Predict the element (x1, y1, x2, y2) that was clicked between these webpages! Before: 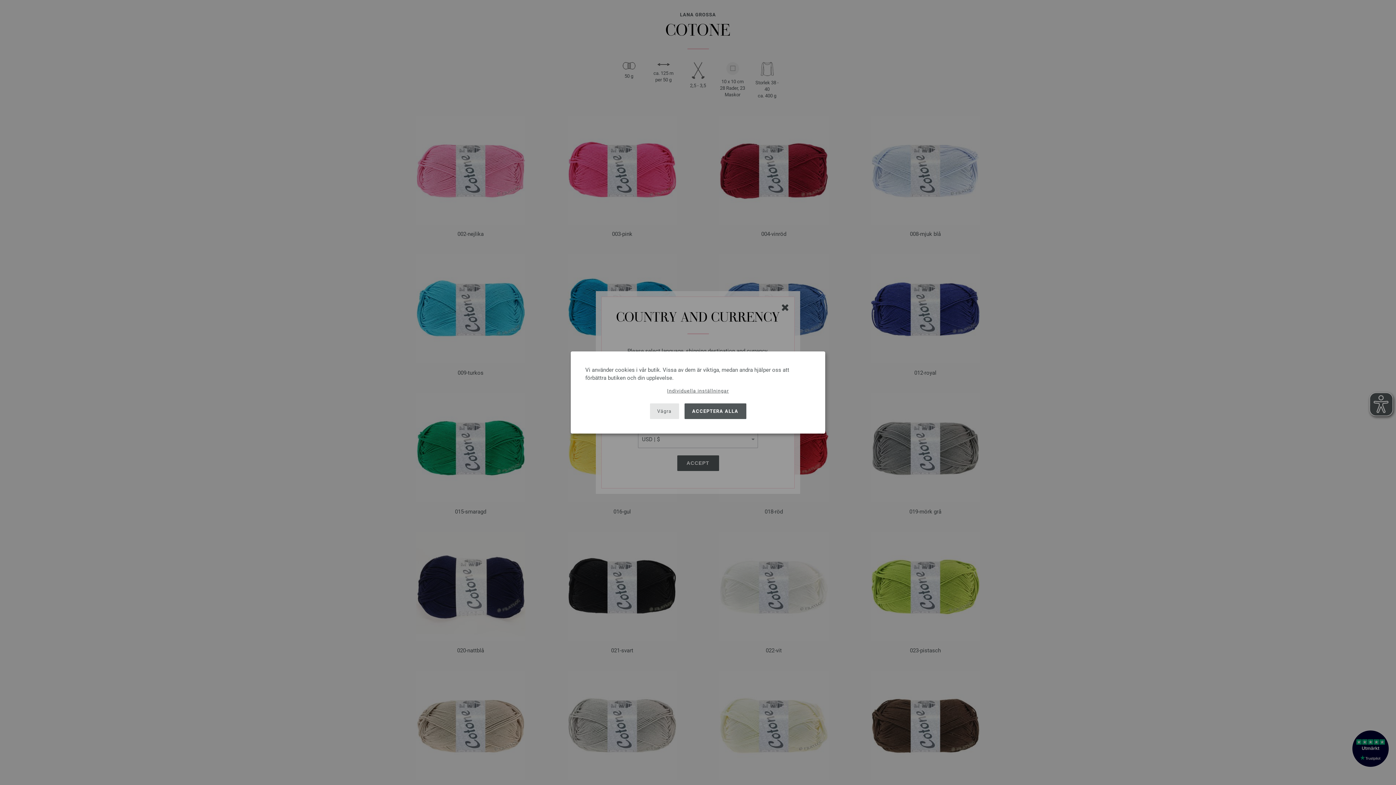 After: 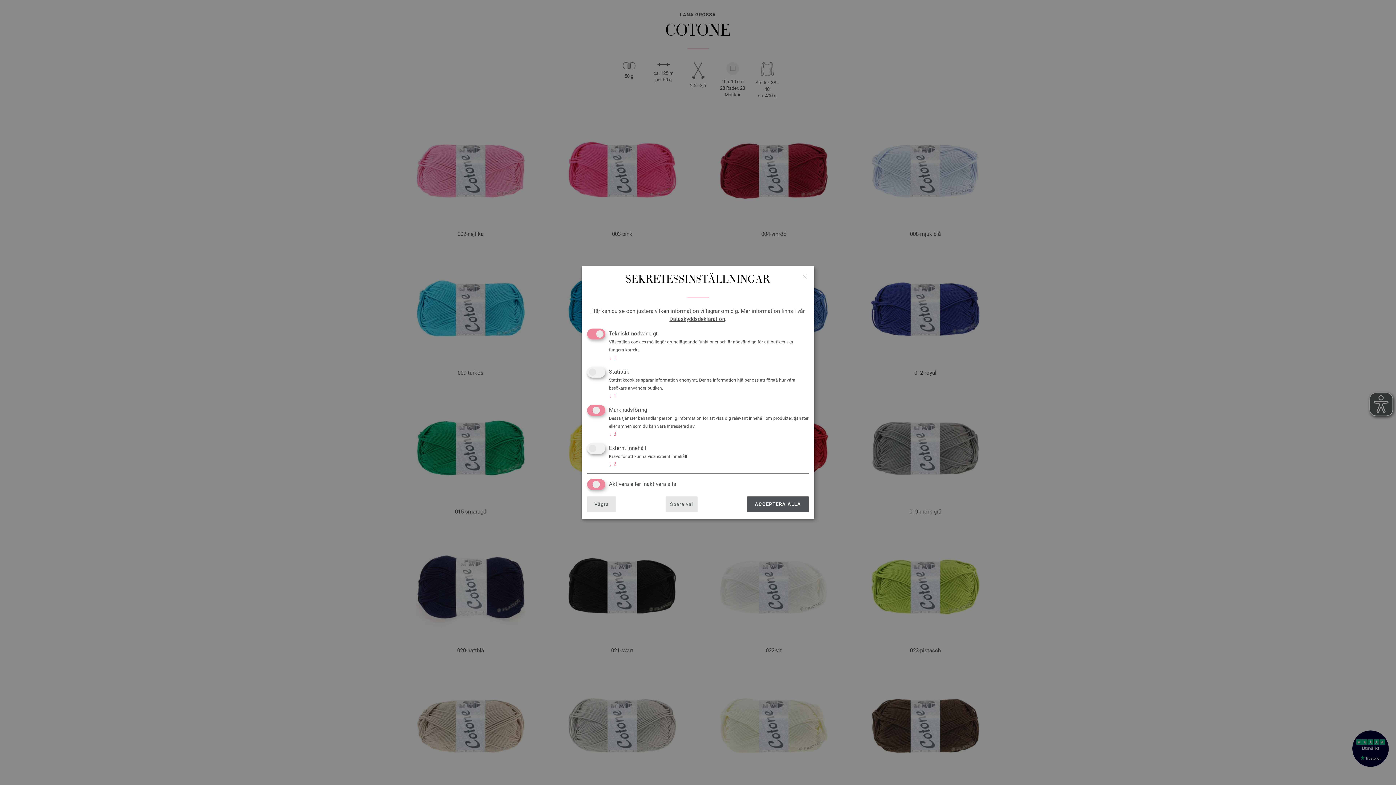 Action: label: Individuella inställningar bbox: (667, 387, 729, 394)